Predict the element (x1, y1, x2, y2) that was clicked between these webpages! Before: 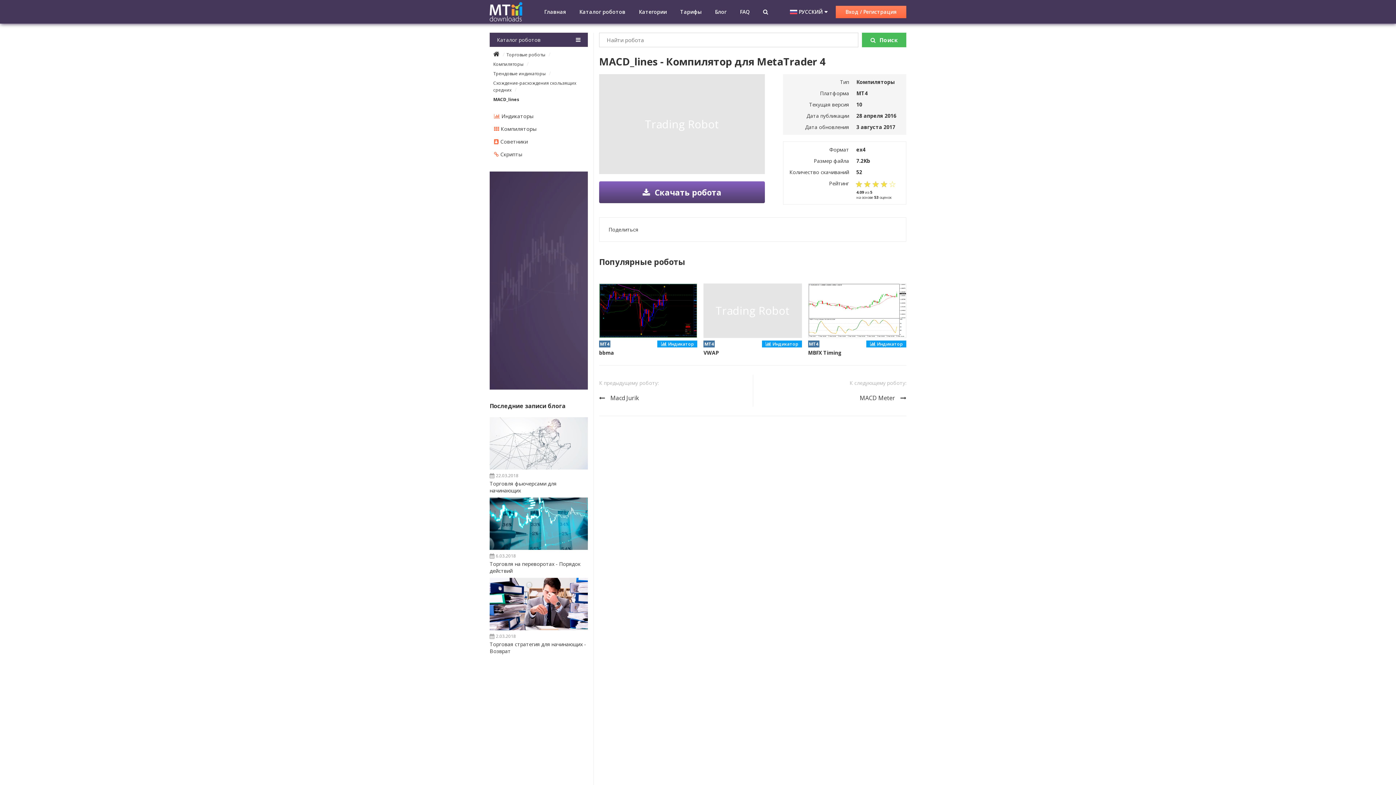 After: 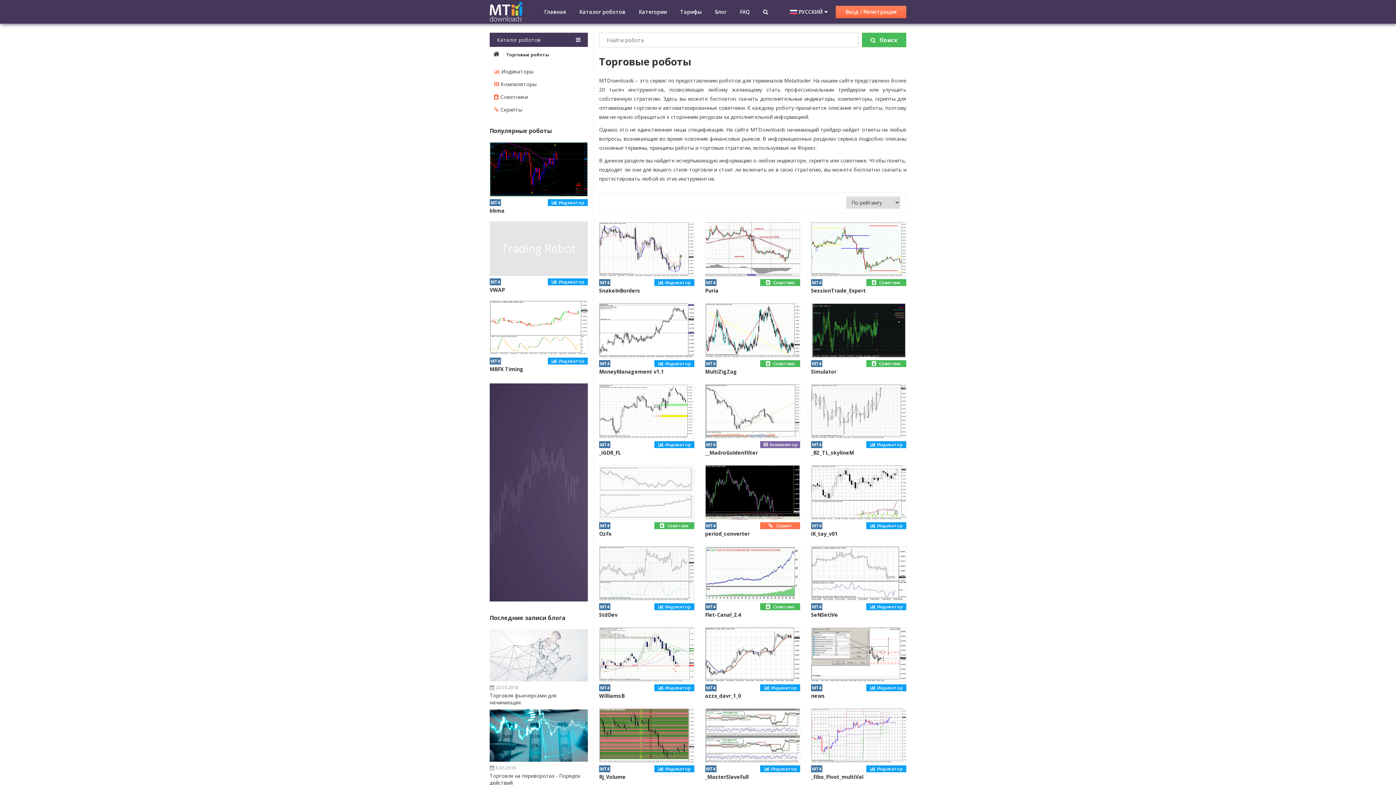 Action: label: Каталог роботов bbox: (579, 8, 625, 15)